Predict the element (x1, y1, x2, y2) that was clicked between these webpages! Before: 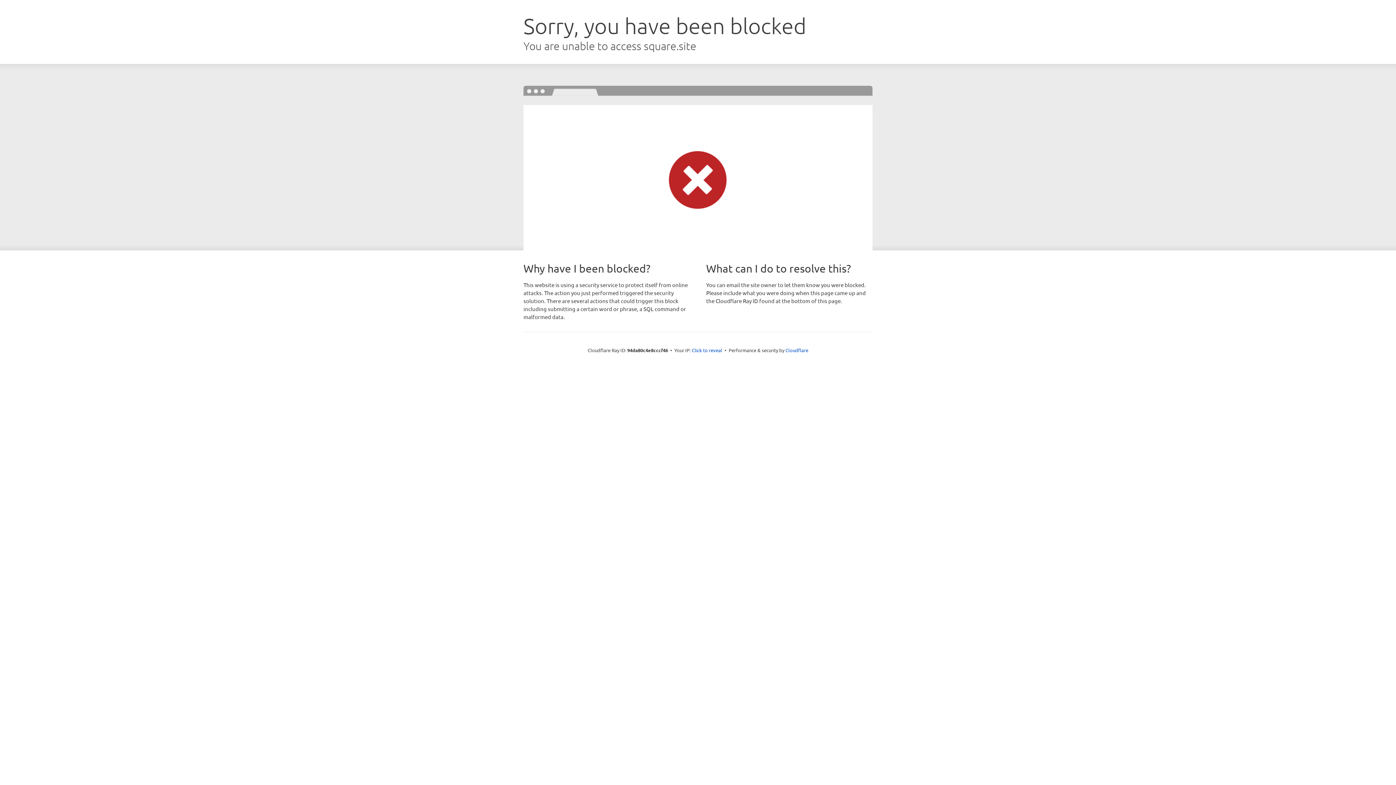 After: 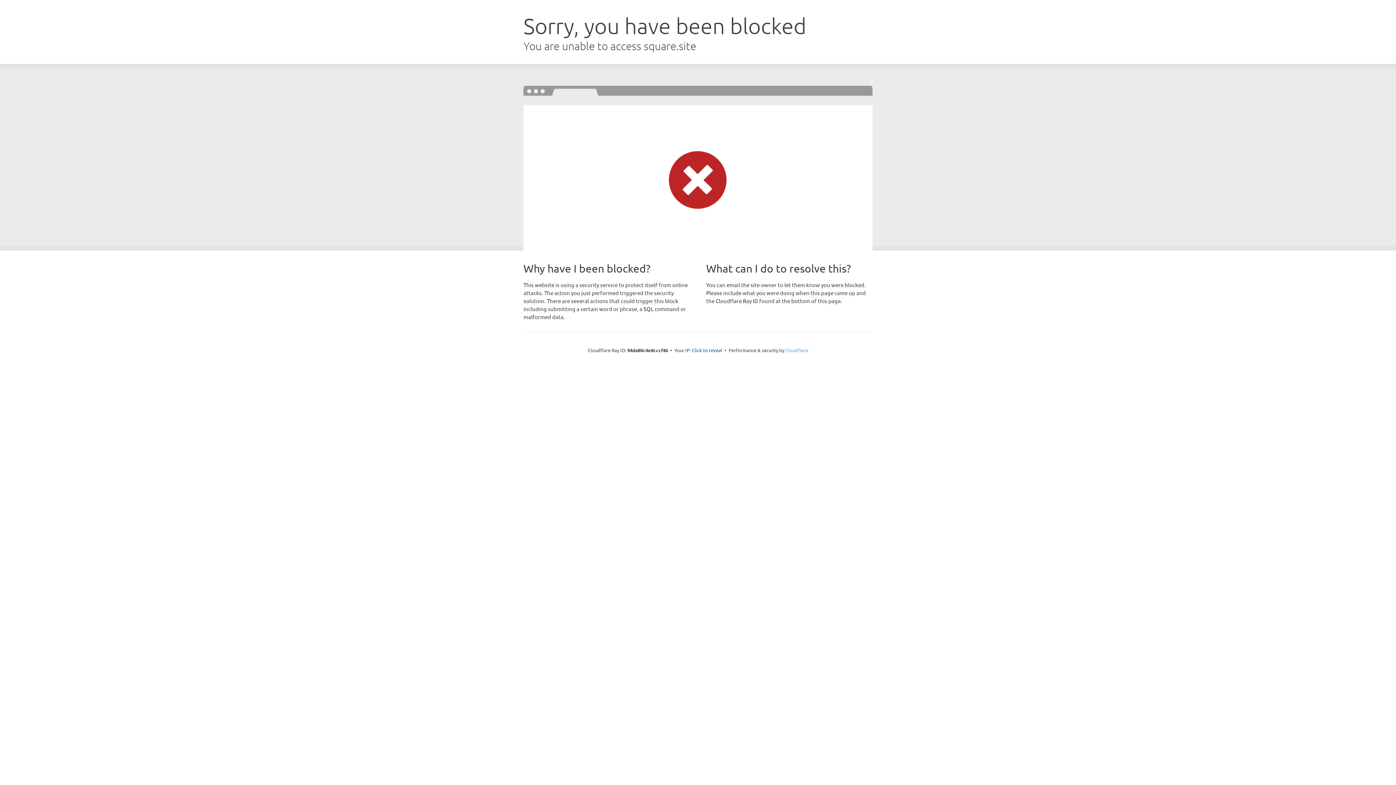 Action: bbox: (785, 347, 808, 353) label: Cloudflare